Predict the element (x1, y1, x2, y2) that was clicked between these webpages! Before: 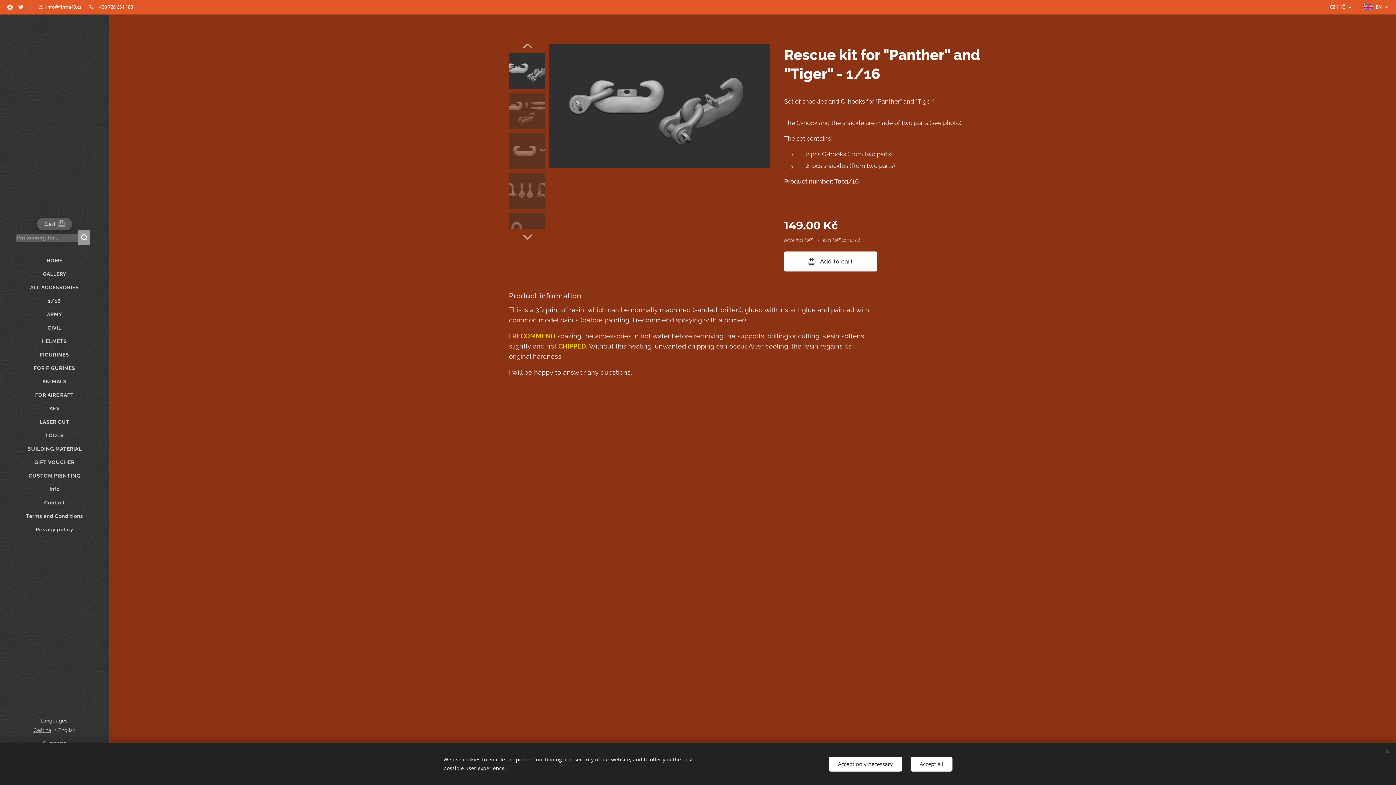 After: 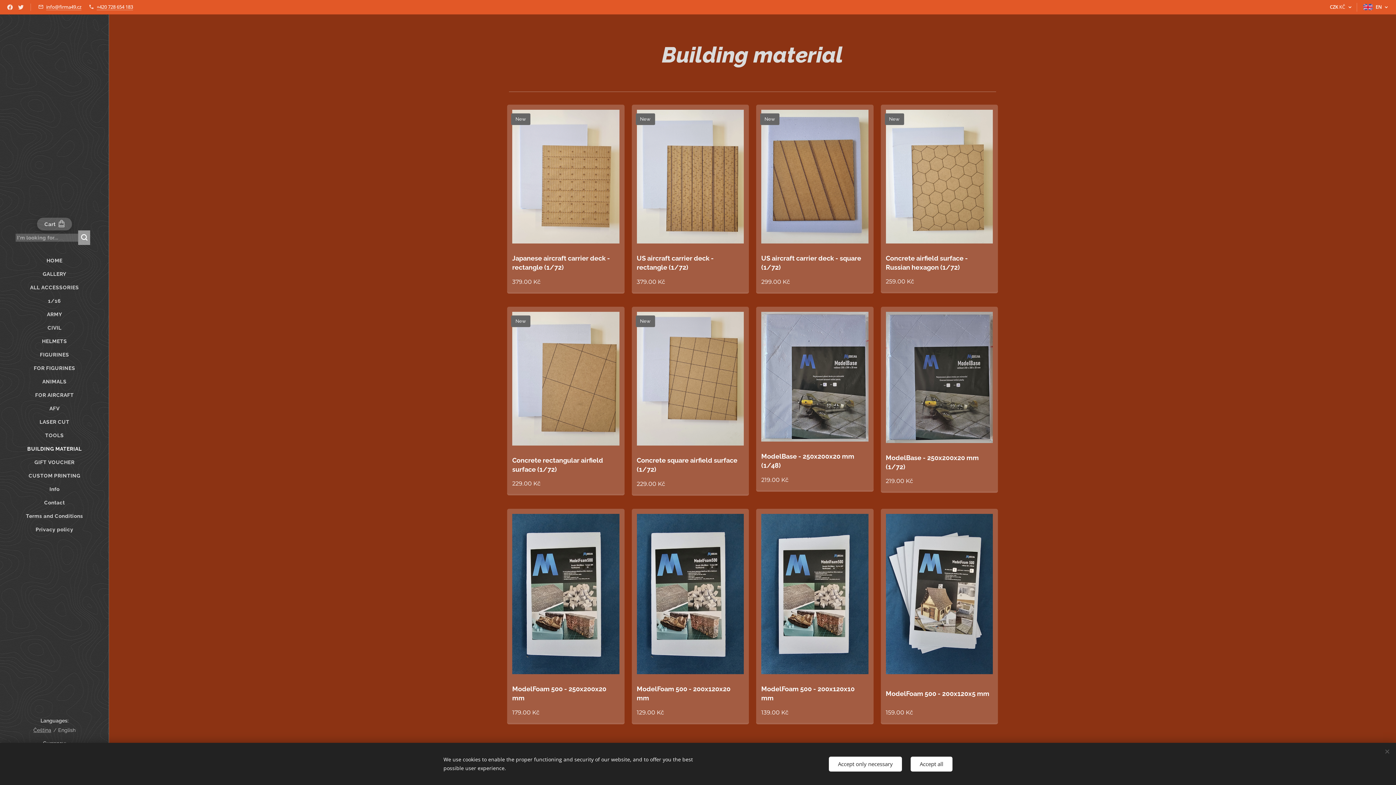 Action: label: BUILDING MATERIAL bbox: (2, 444, 106, 453)